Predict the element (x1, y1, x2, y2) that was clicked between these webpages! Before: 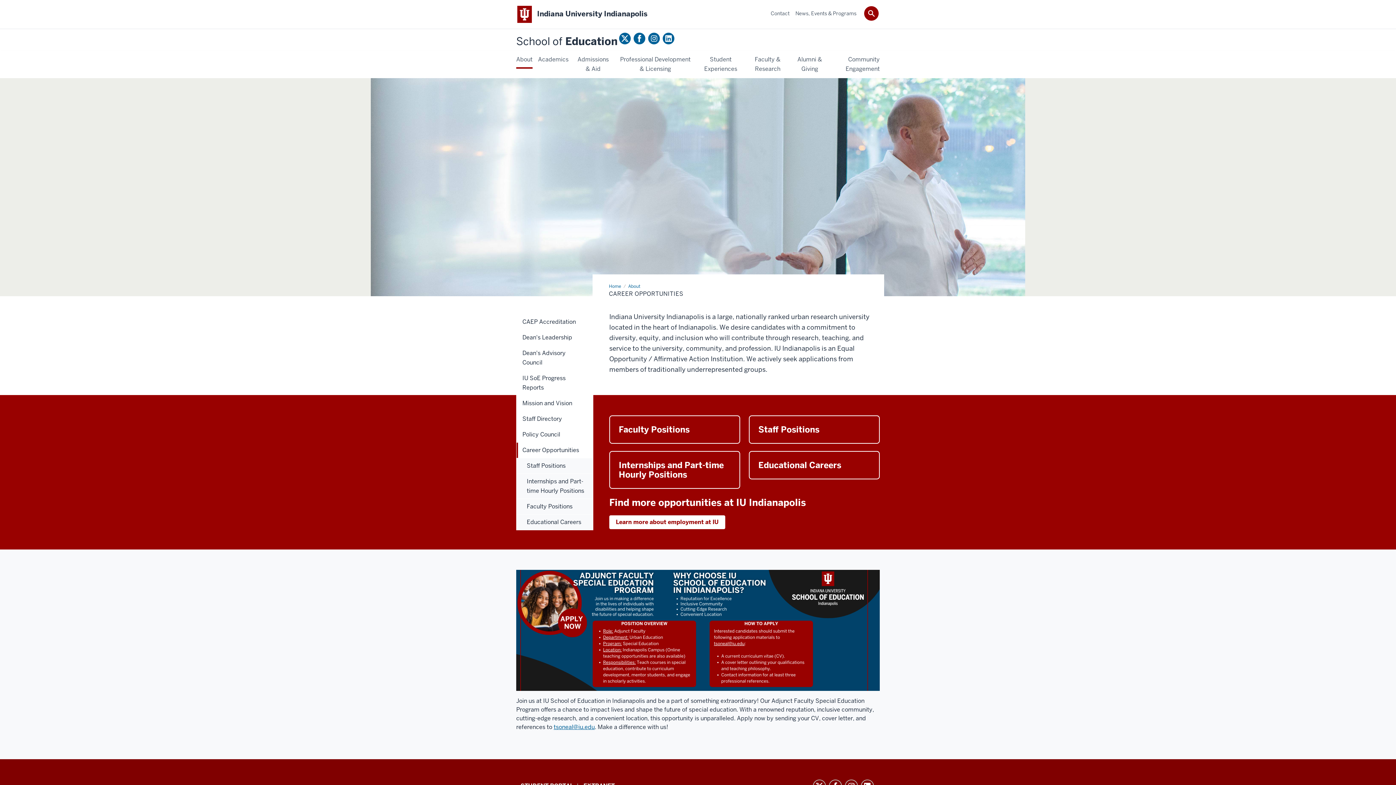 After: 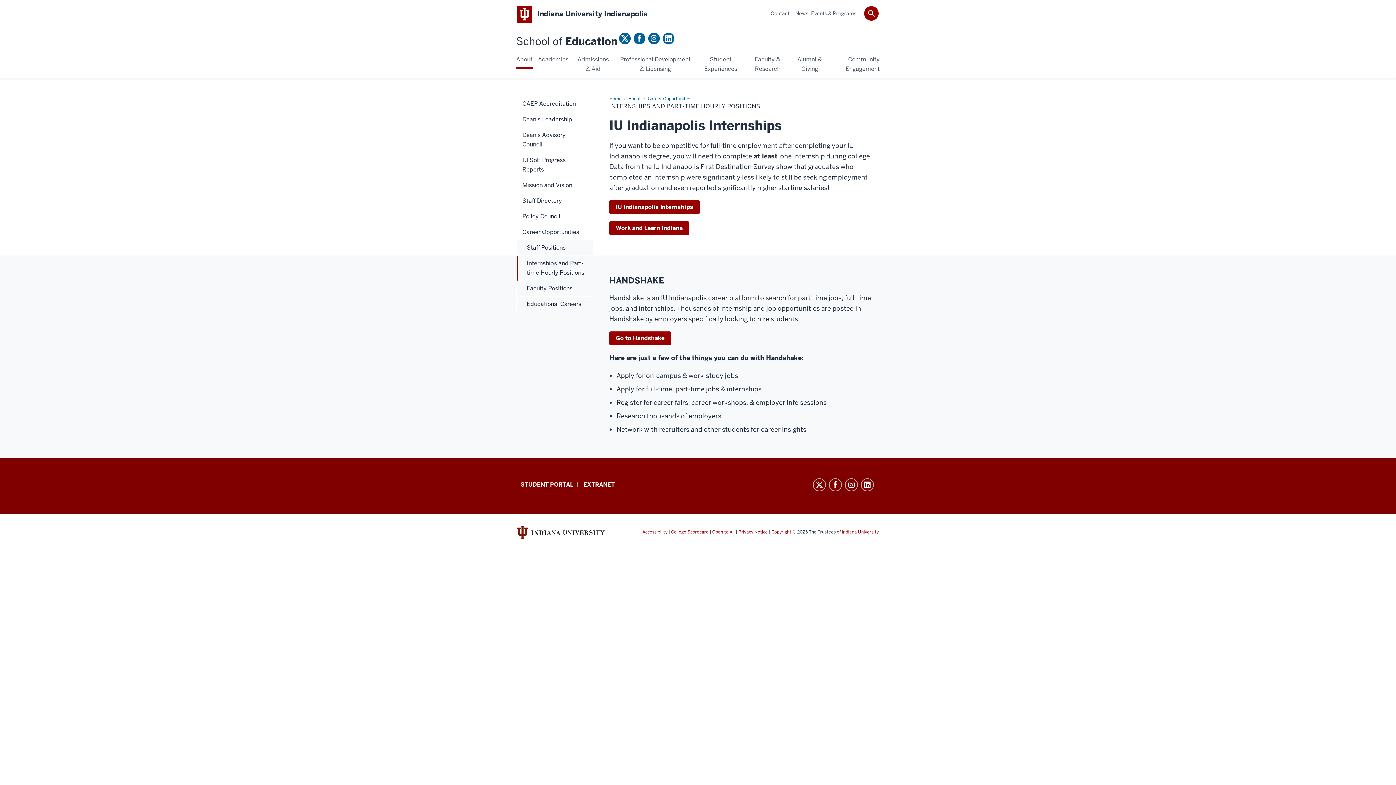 Action: bbox: (609, 451, 740, 489) label: Internships and Part-time Hourly Positions